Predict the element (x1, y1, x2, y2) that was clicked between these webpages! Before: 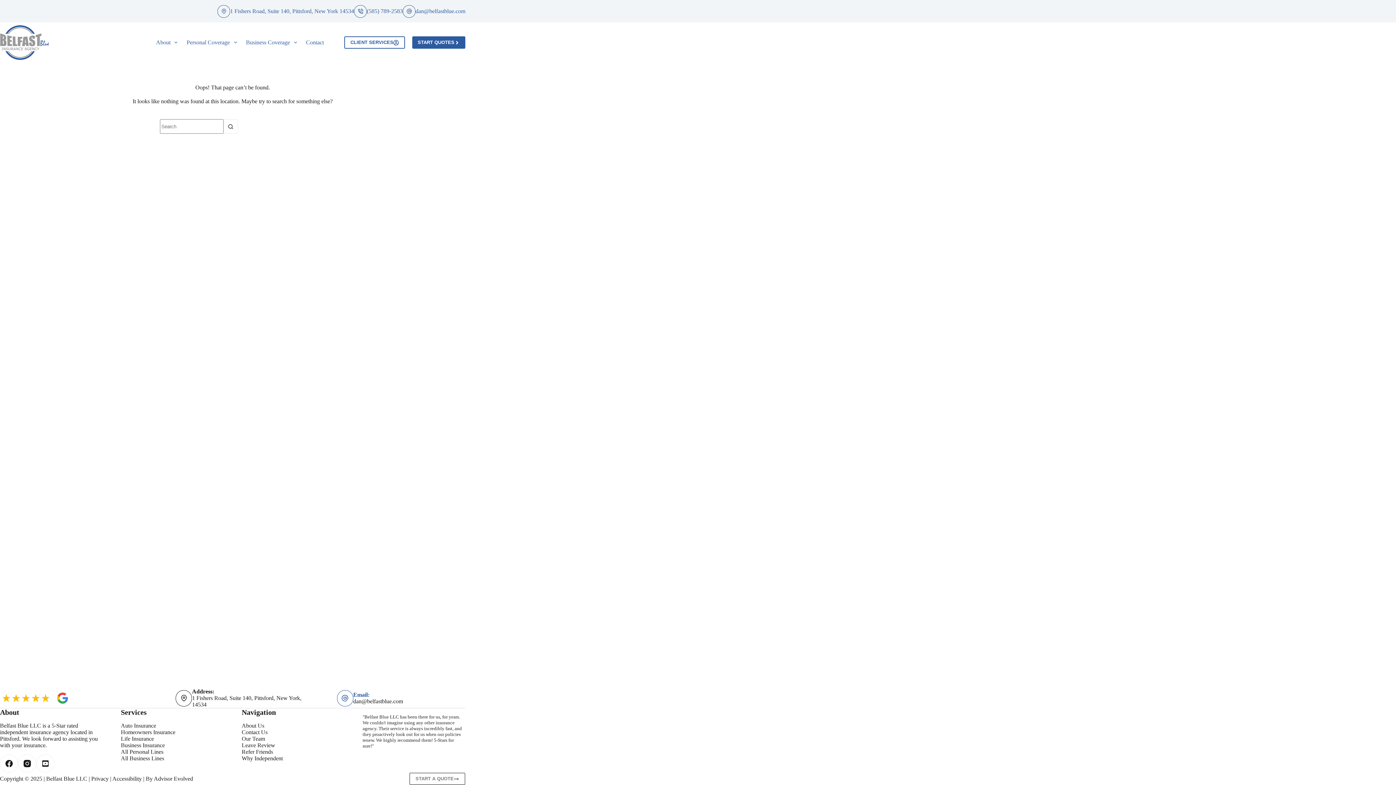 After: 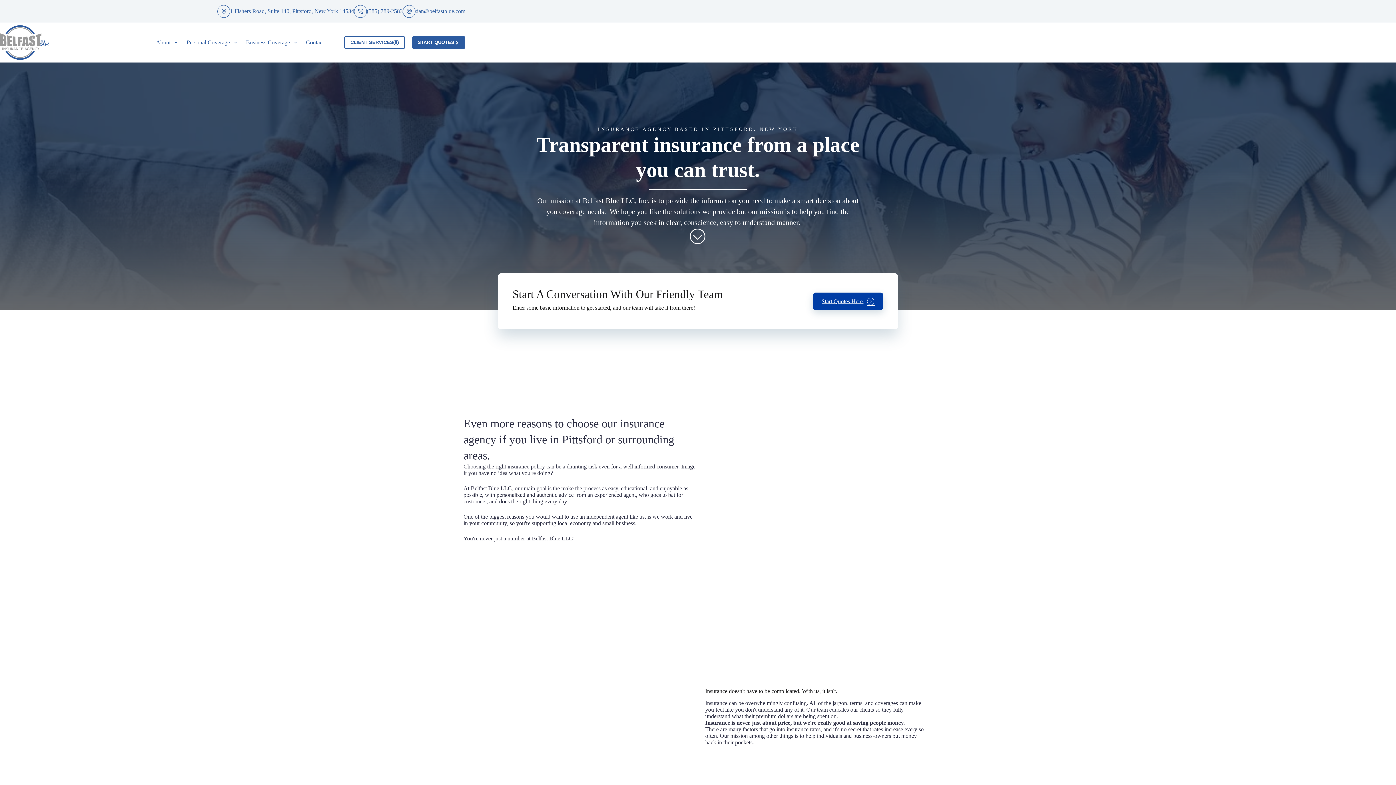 Action: bbox: (0, 25, 49, 60)